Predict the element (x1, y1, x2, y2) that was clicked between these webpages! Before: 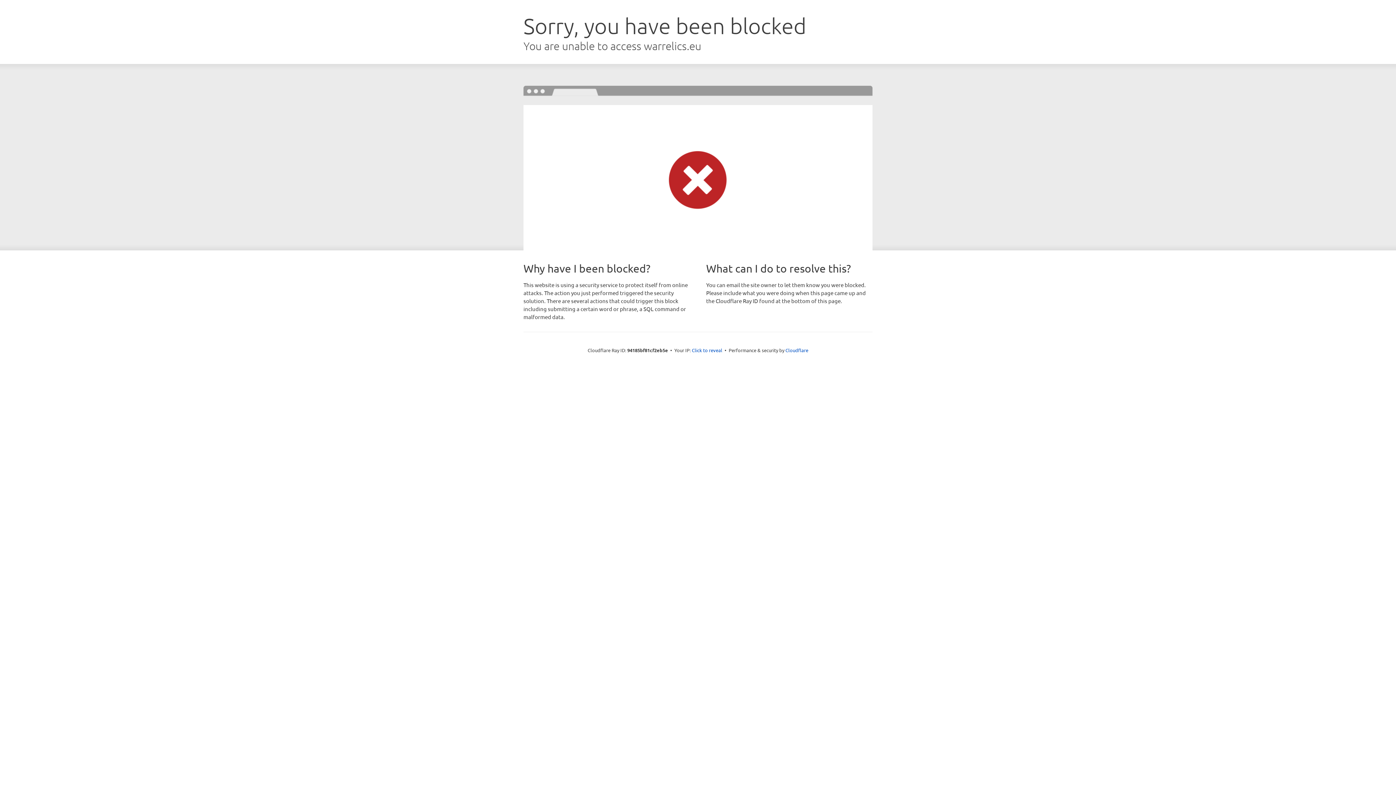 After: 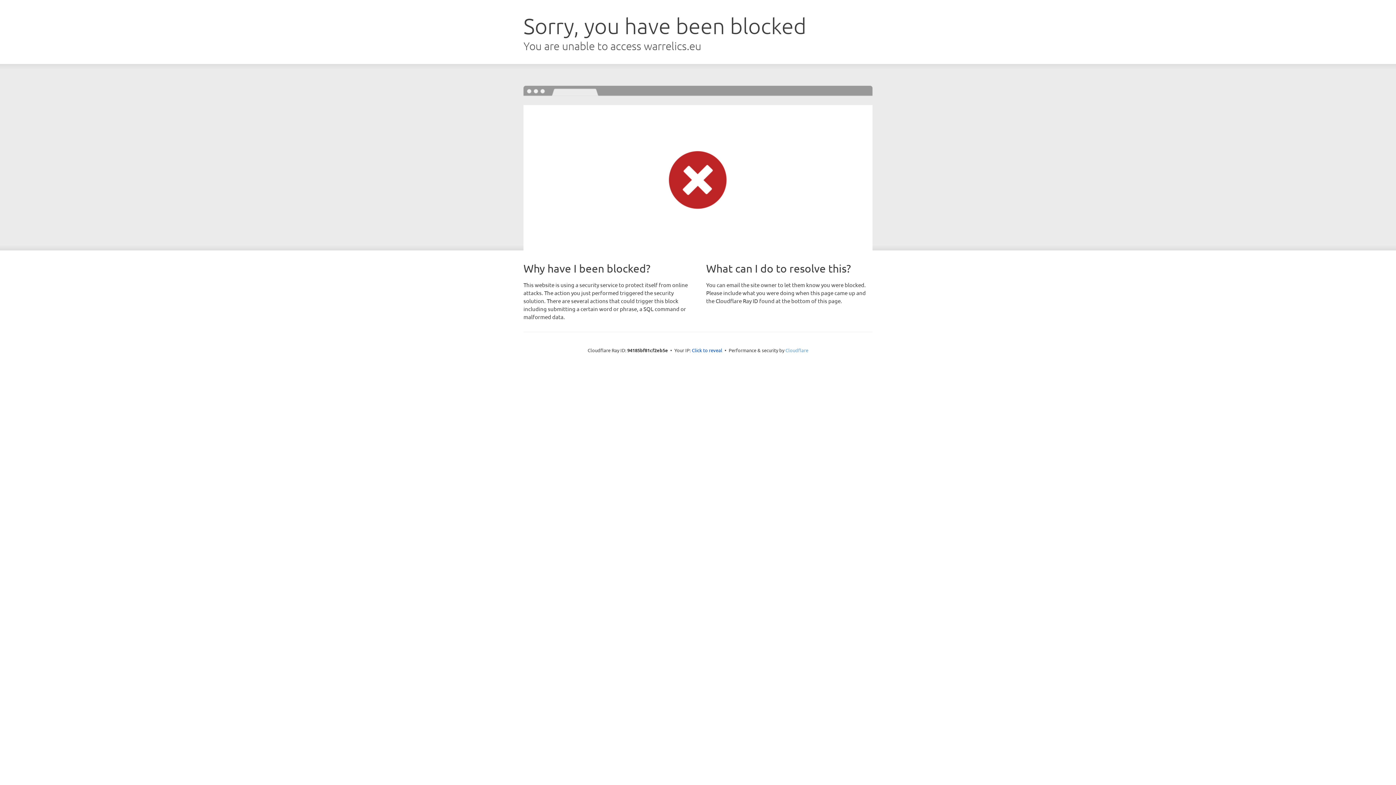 Action: label: Cloudflare bbox: (785, 347, 808, 353)